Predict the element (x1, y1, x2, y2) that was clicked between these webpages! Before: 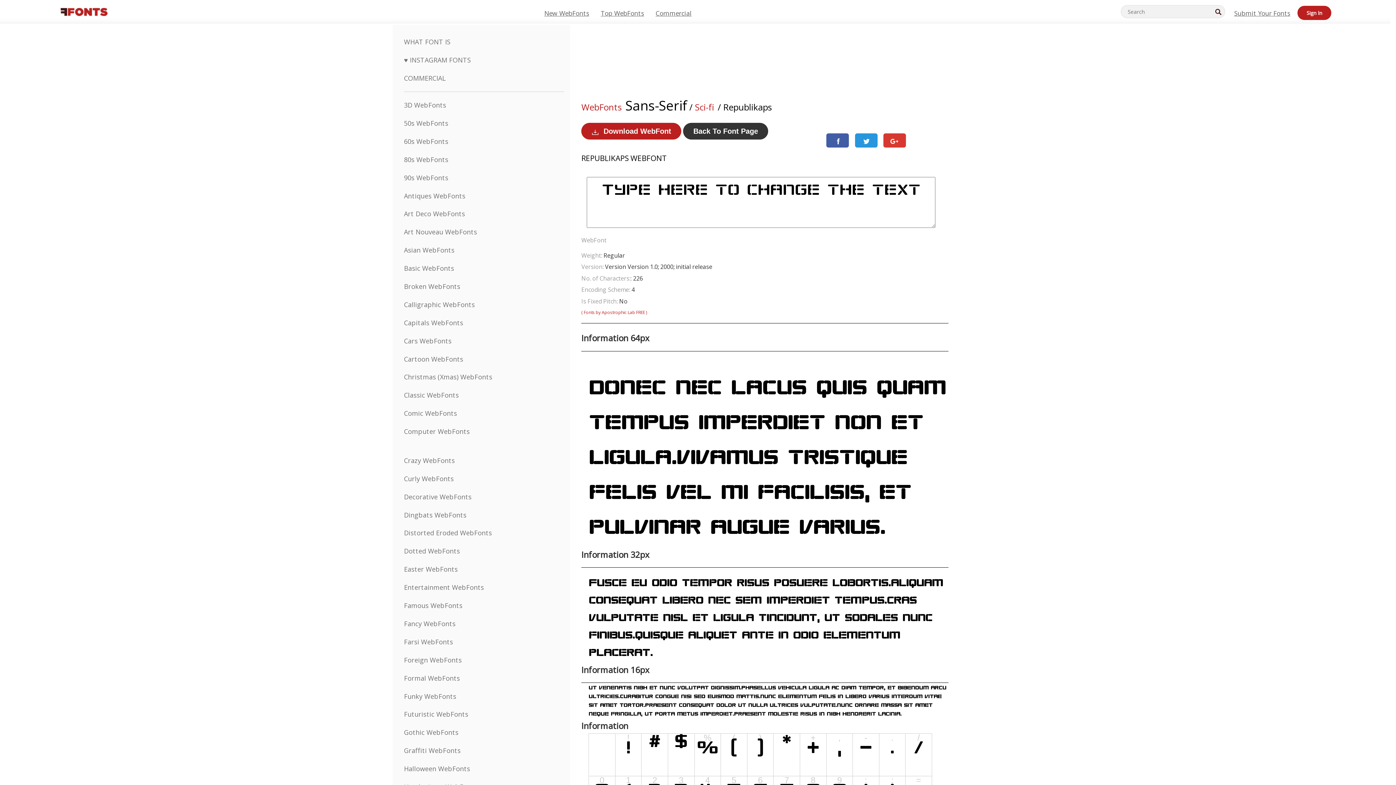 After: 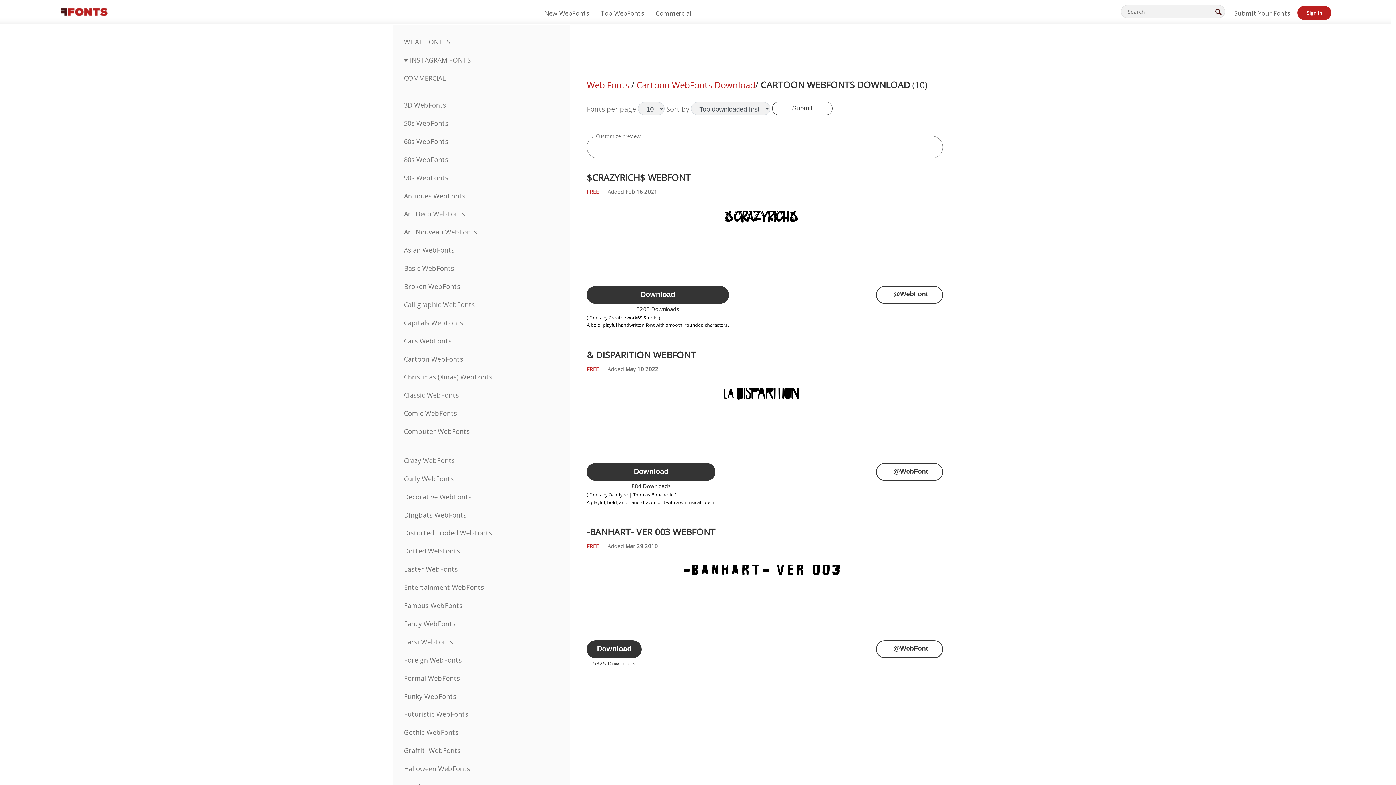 Action: label: Cartoon WebFonts bbox: (404, 354, 463, 363)